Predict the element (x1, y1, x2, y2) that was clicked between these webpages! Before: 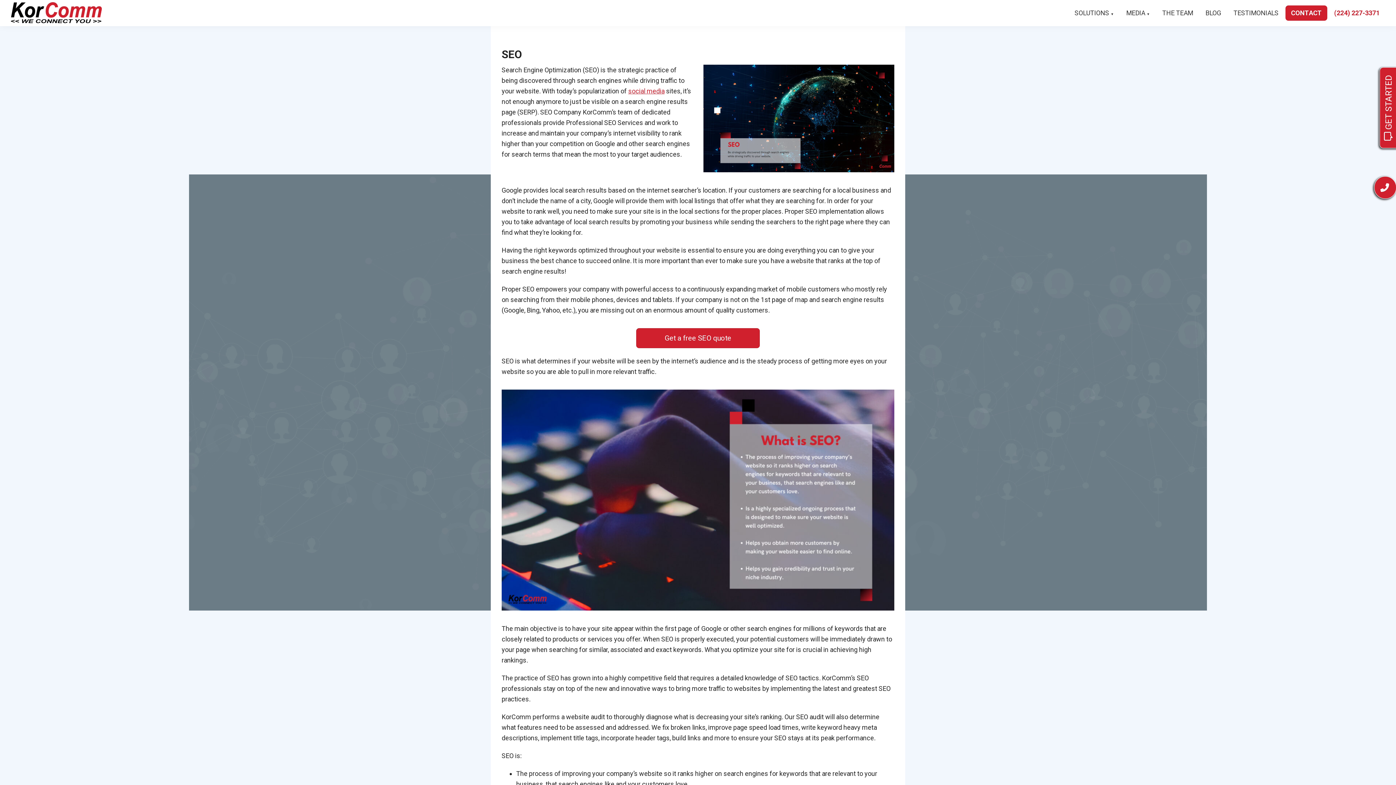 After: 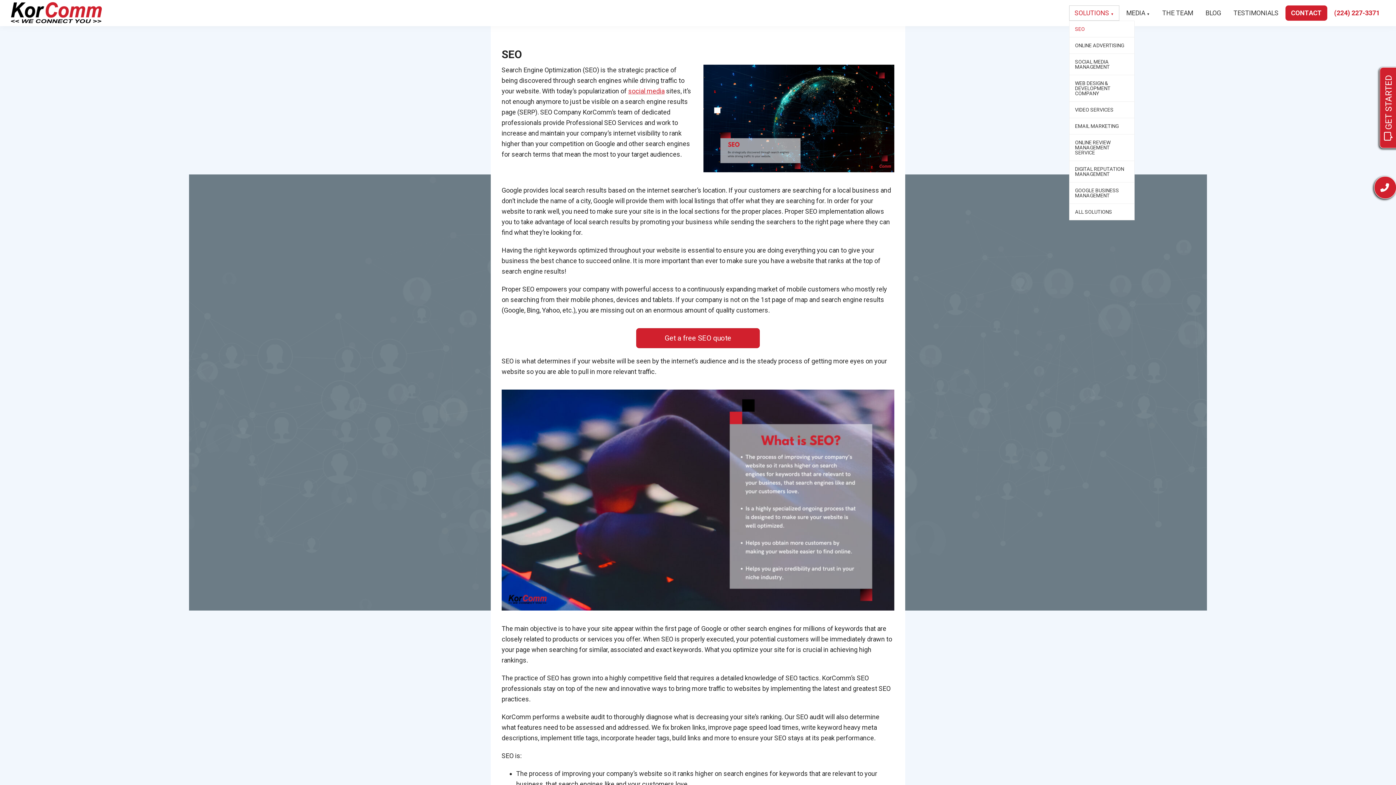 Action: label: SOLUTIONS ▼ bbox: (1069, 5, 1119, 20)